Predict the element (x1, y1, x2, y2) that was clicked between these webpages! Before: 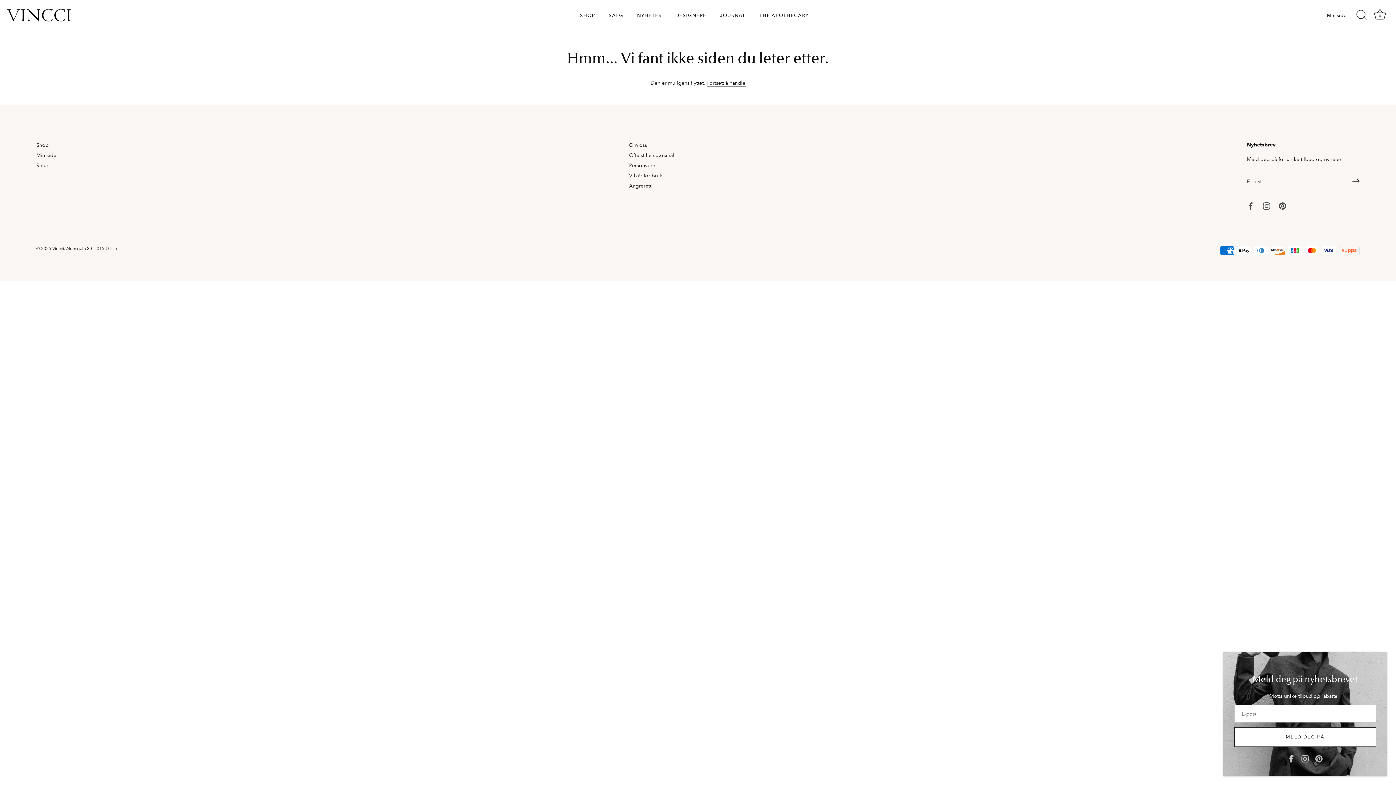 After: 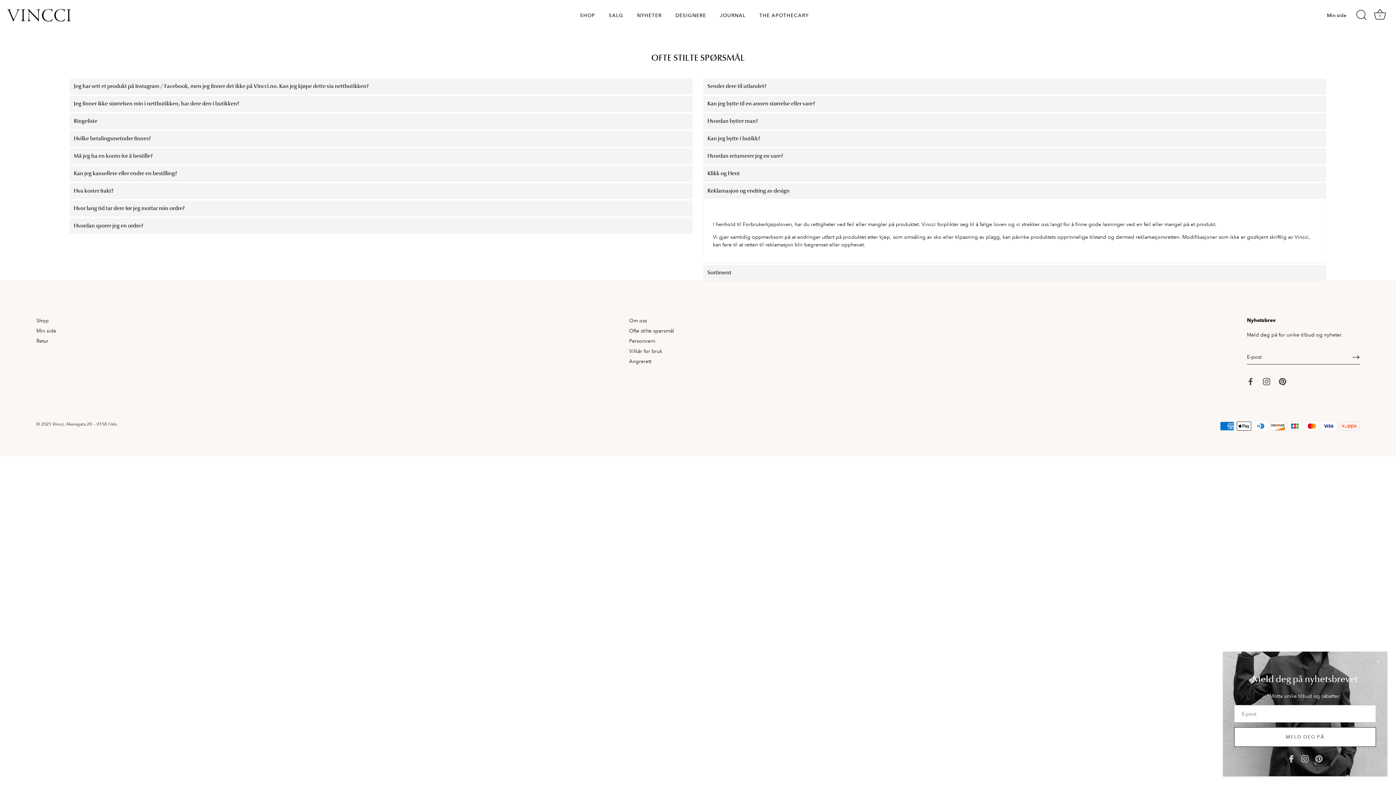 Action: label: Ofte stilte spørsmål bbox: (629, 151, 674, 158)